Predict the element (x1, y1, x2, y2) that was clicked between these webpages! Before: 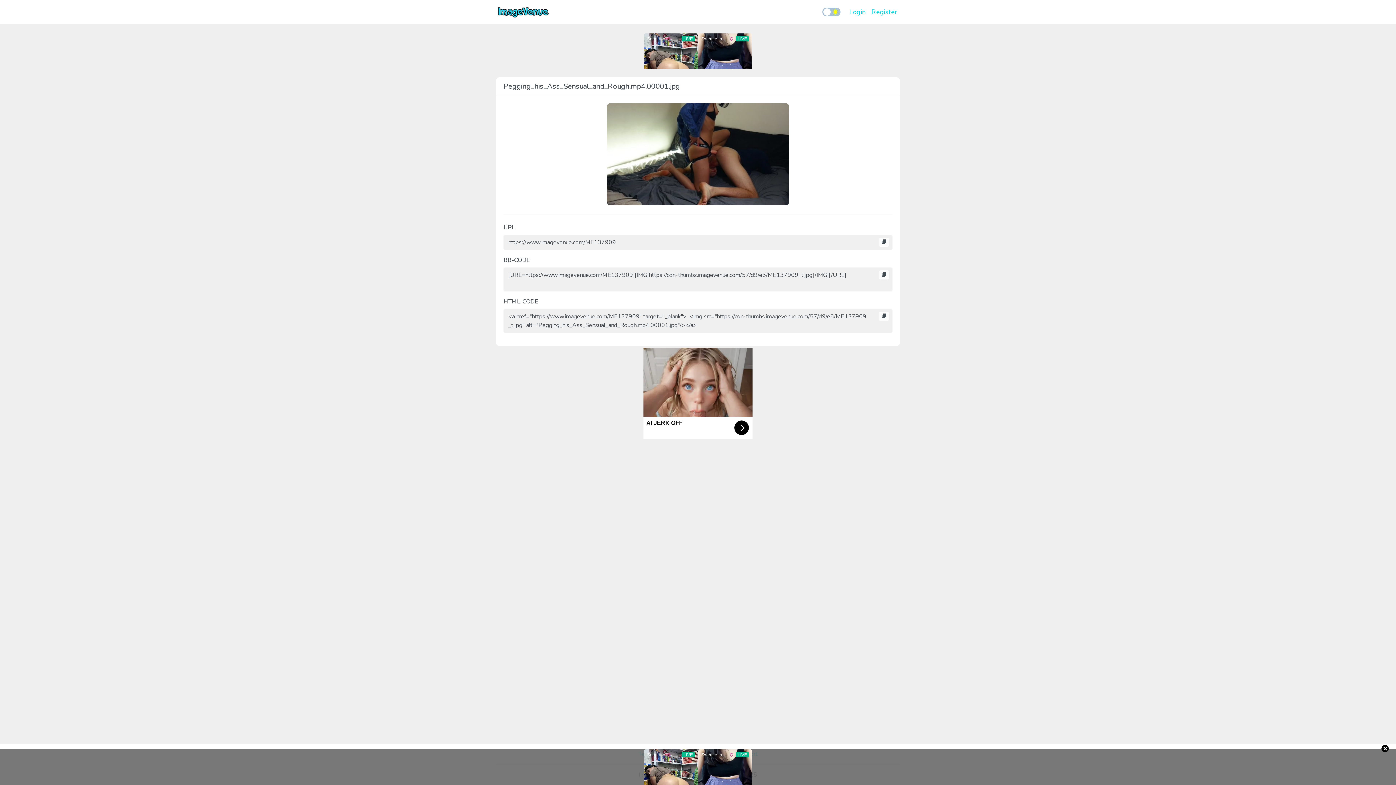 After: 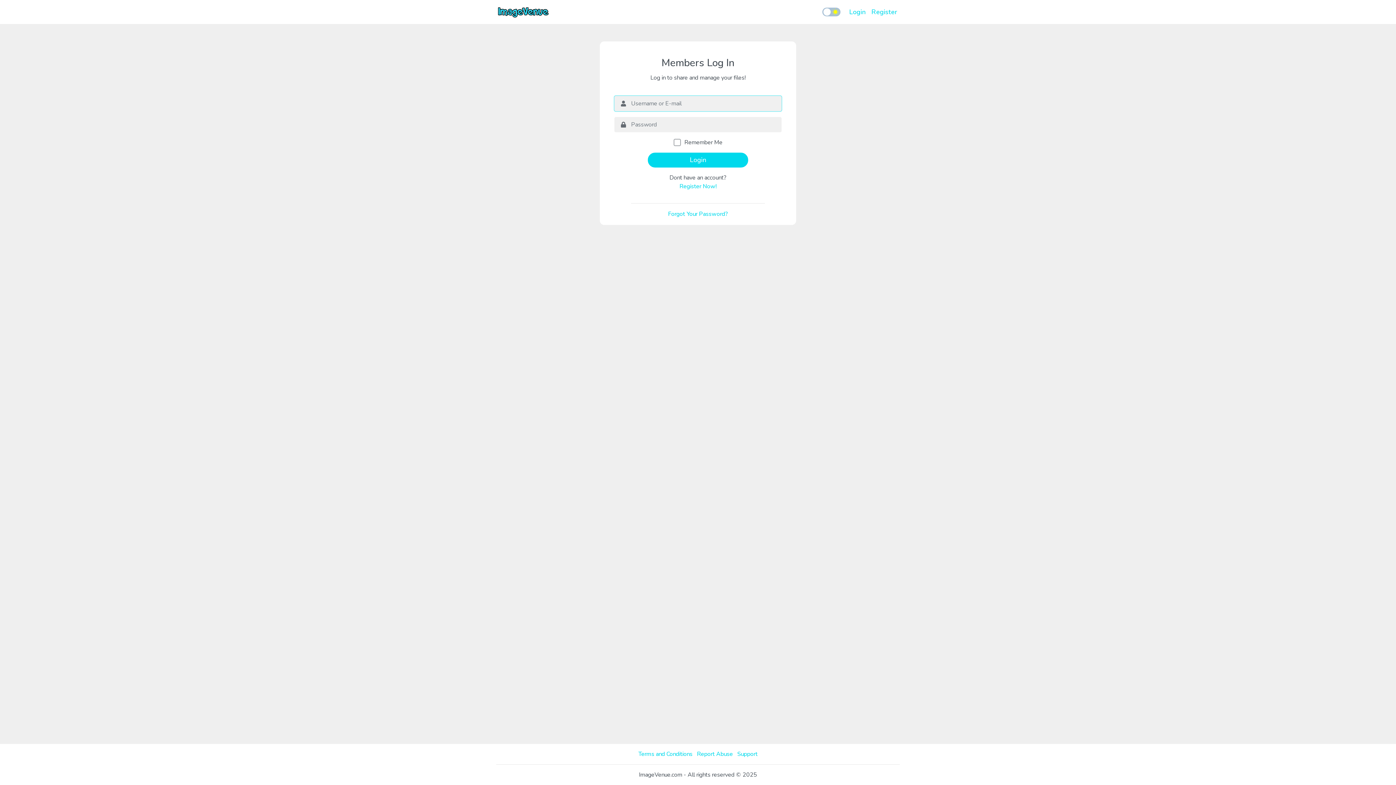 Action: bbox: (846, 4, 868, 19) label: Login